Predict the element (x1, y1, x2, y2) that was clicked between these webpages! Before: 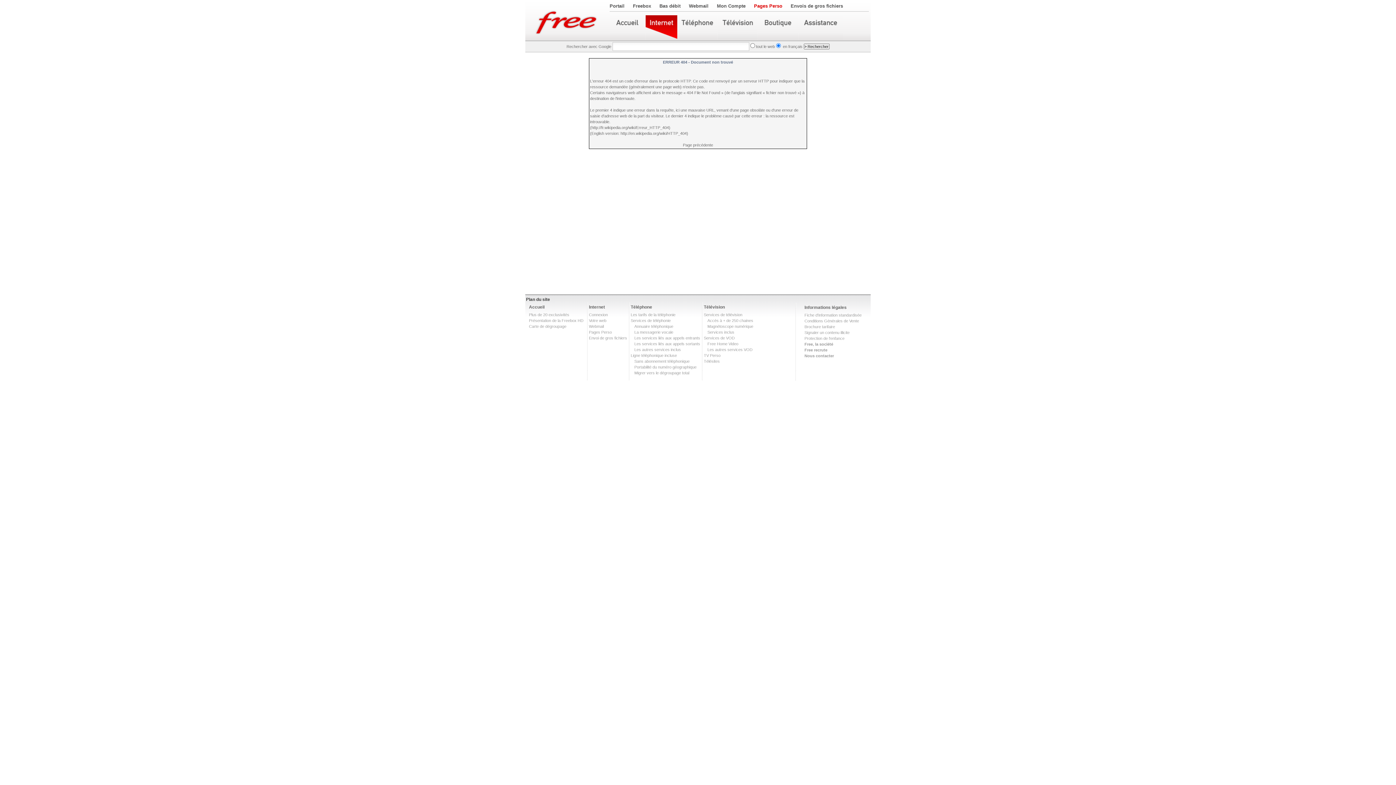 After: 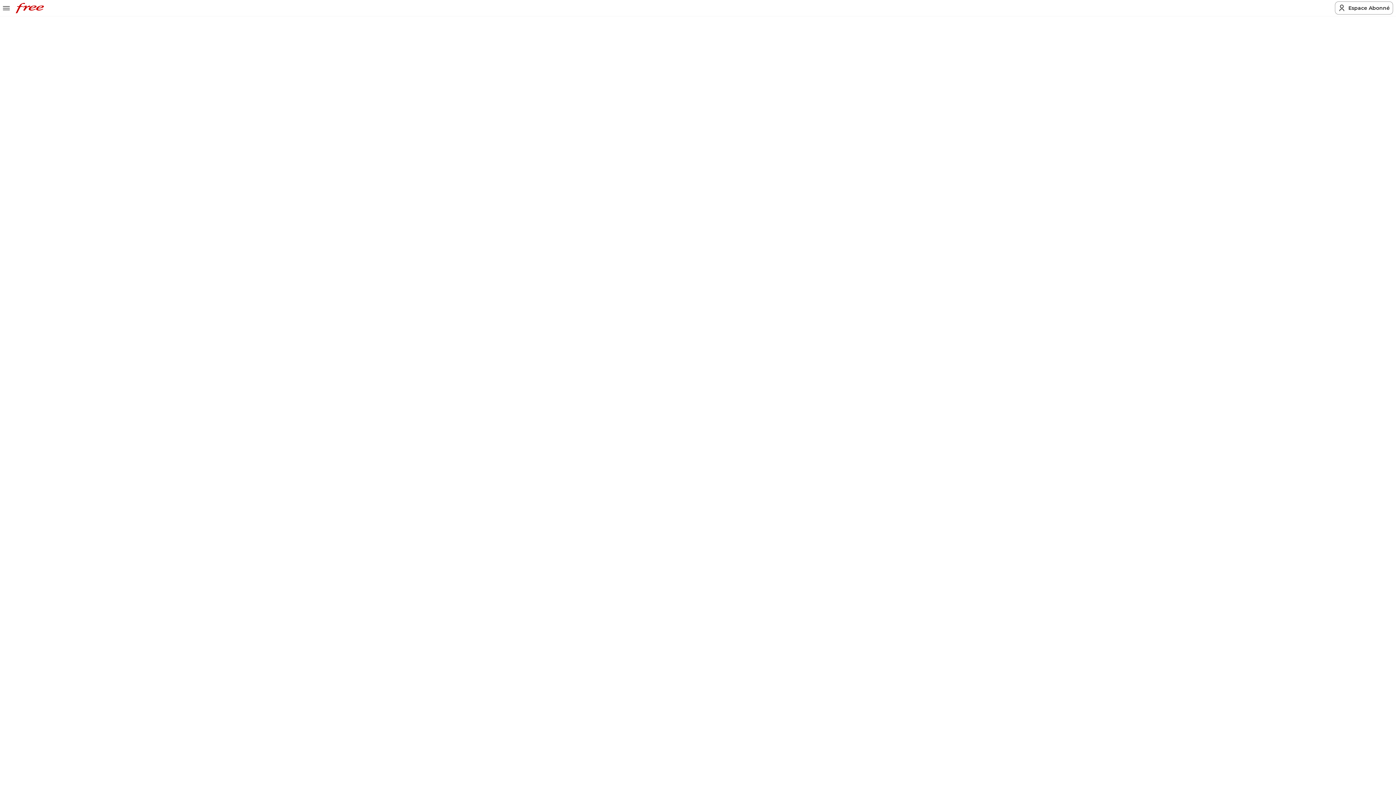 Action: label: Portabilité du numéro géographique bbox: (634, 365, 696, 369)